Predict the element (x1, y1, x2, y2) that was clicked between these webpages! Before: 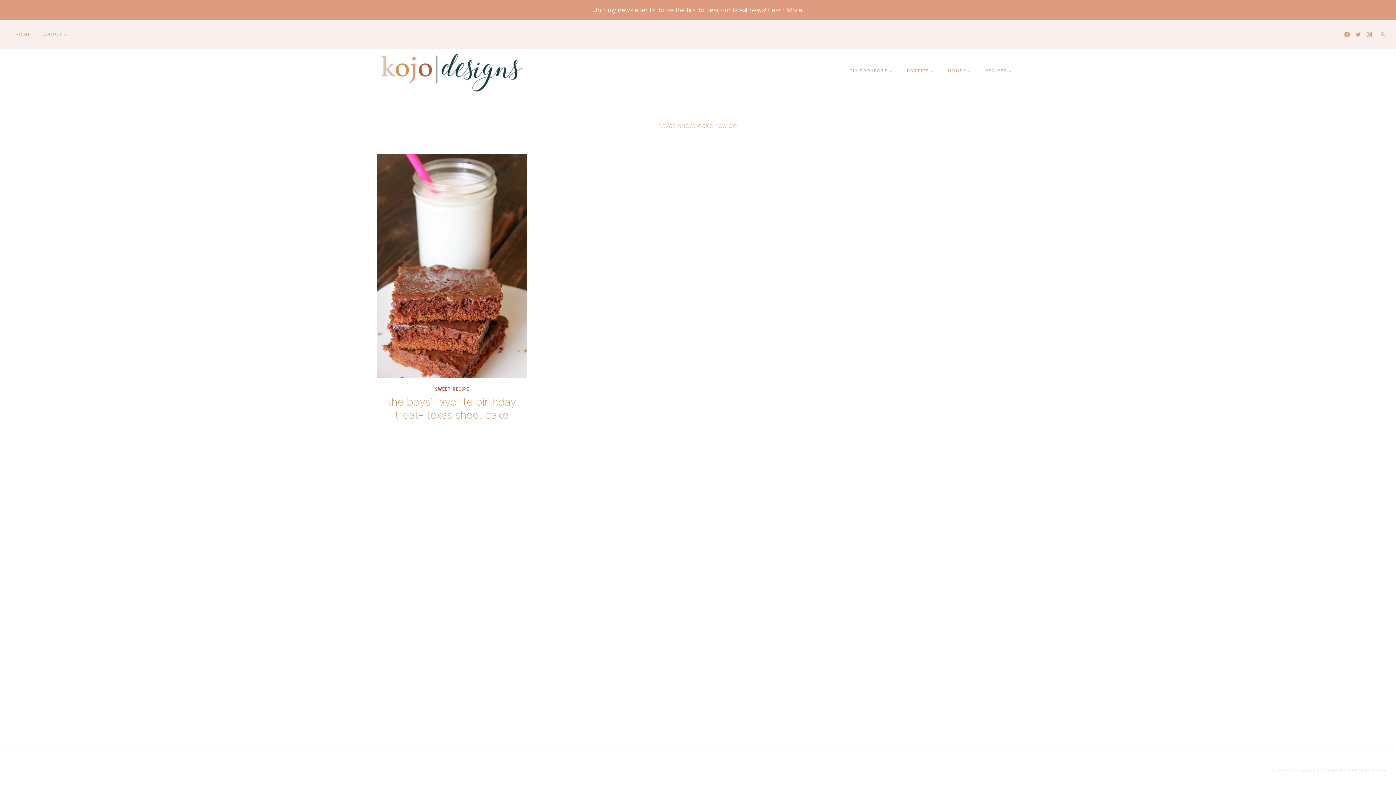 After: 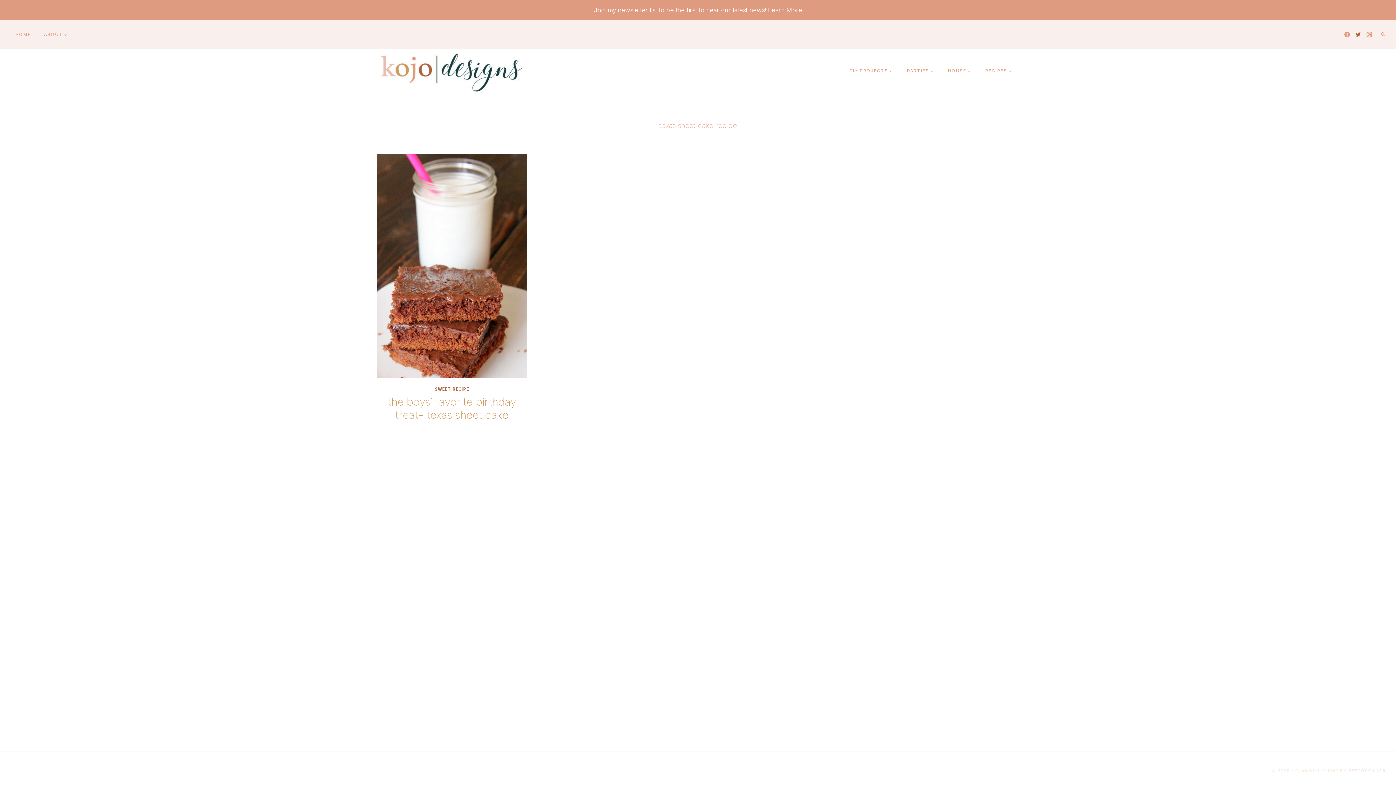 Action: label: Twitter bbox: (1353, 28, 1364, 40)